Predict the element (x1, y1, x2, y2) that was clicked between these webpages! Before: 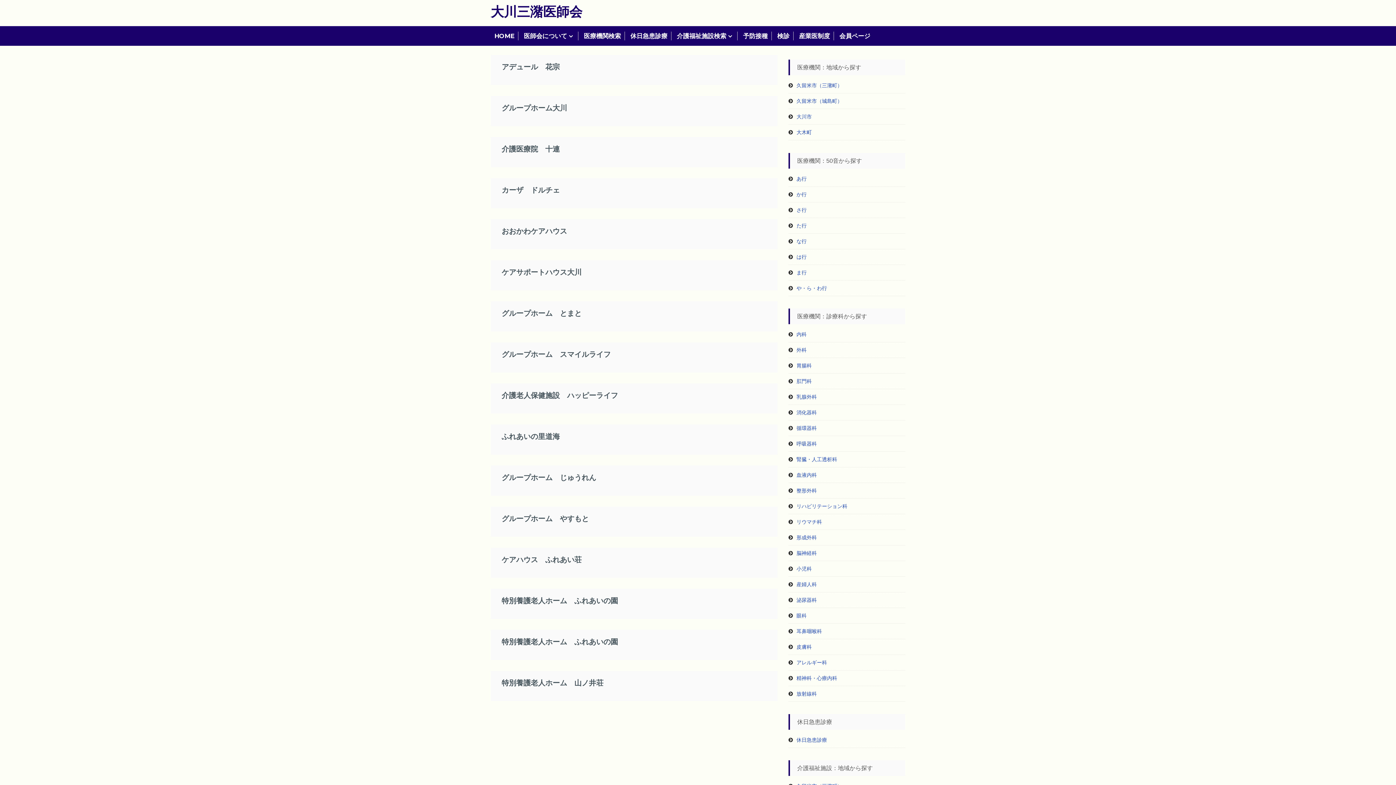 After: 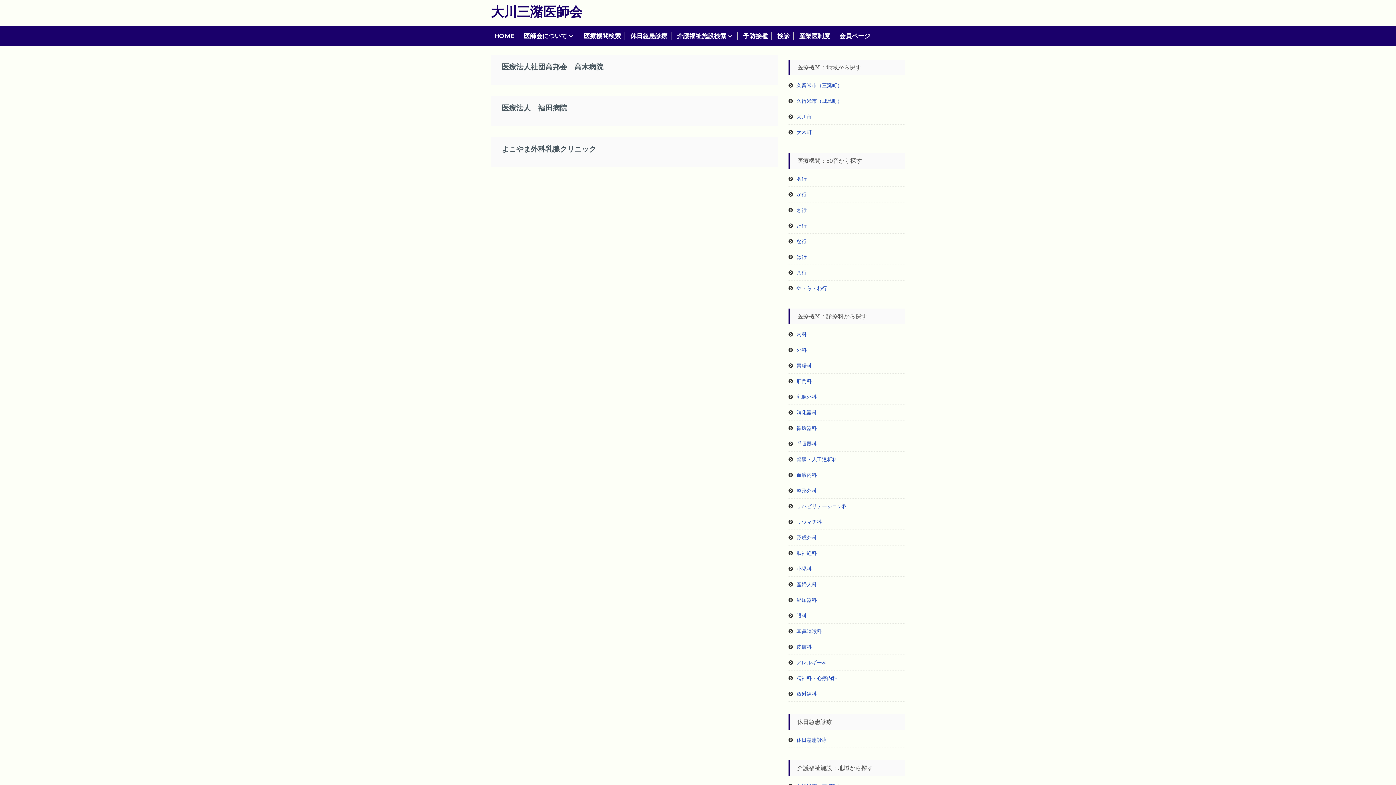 Action: label: 乳腺外科 bbox: (796, 394, 817, 399)